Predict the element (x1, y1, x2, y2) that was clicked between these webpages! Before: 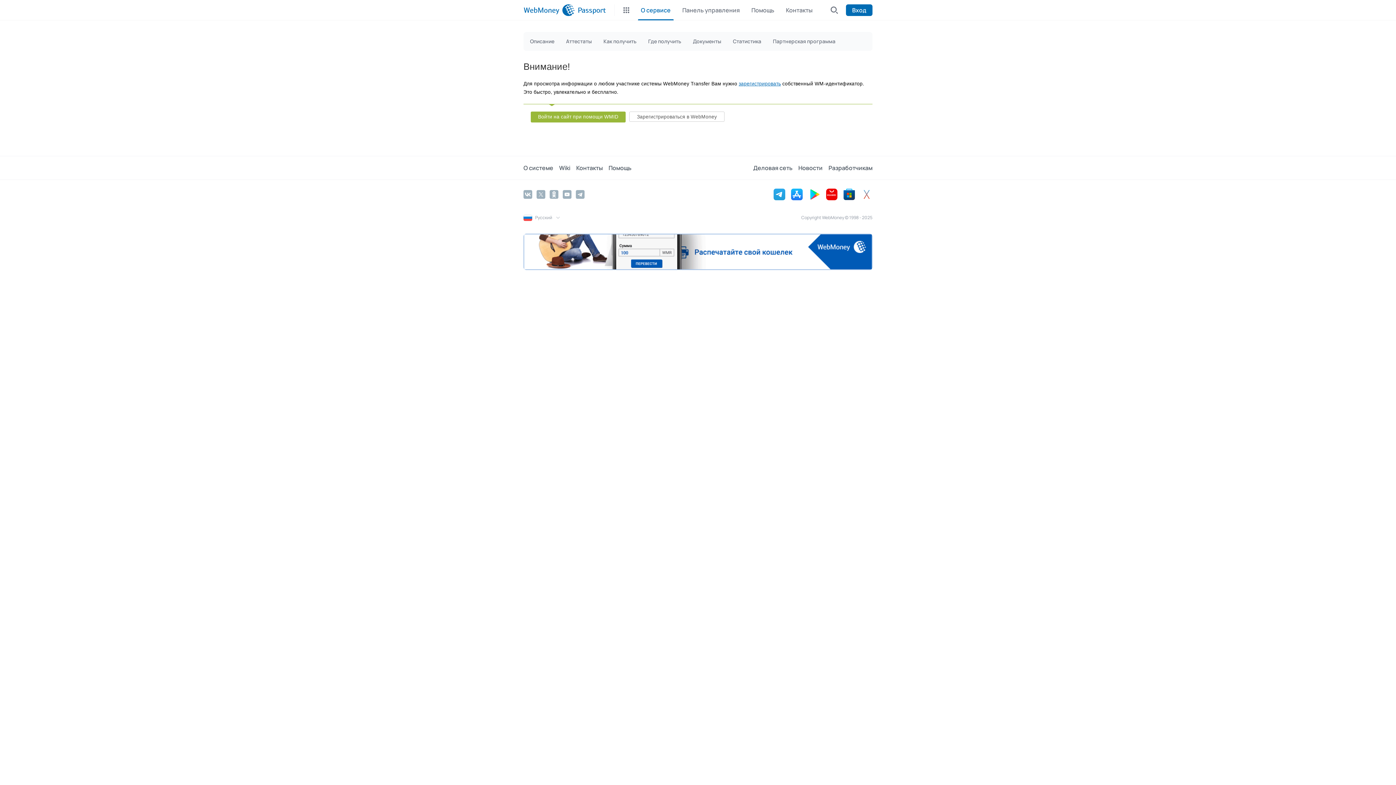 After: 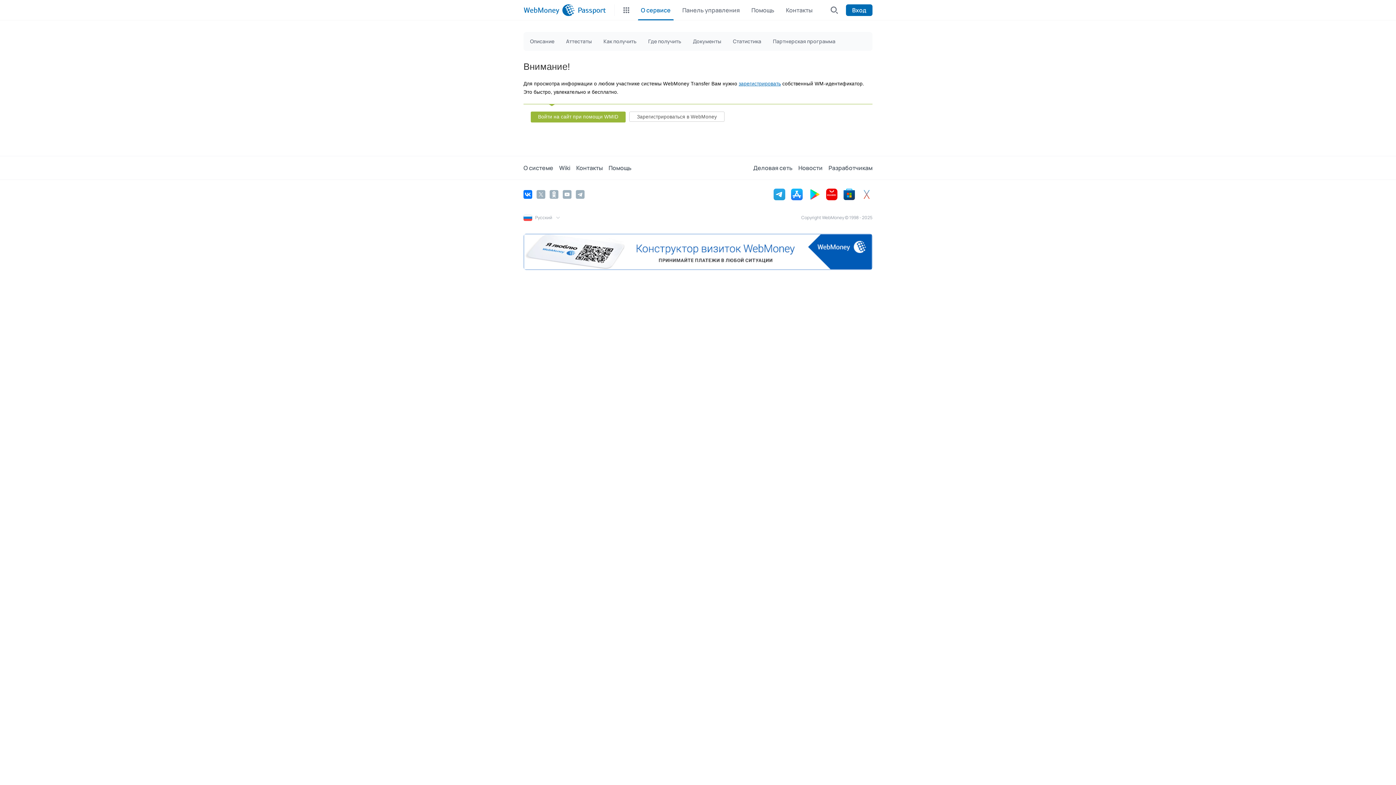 Action: bbox: (523, 190, 532, 198) label: Vkontakte